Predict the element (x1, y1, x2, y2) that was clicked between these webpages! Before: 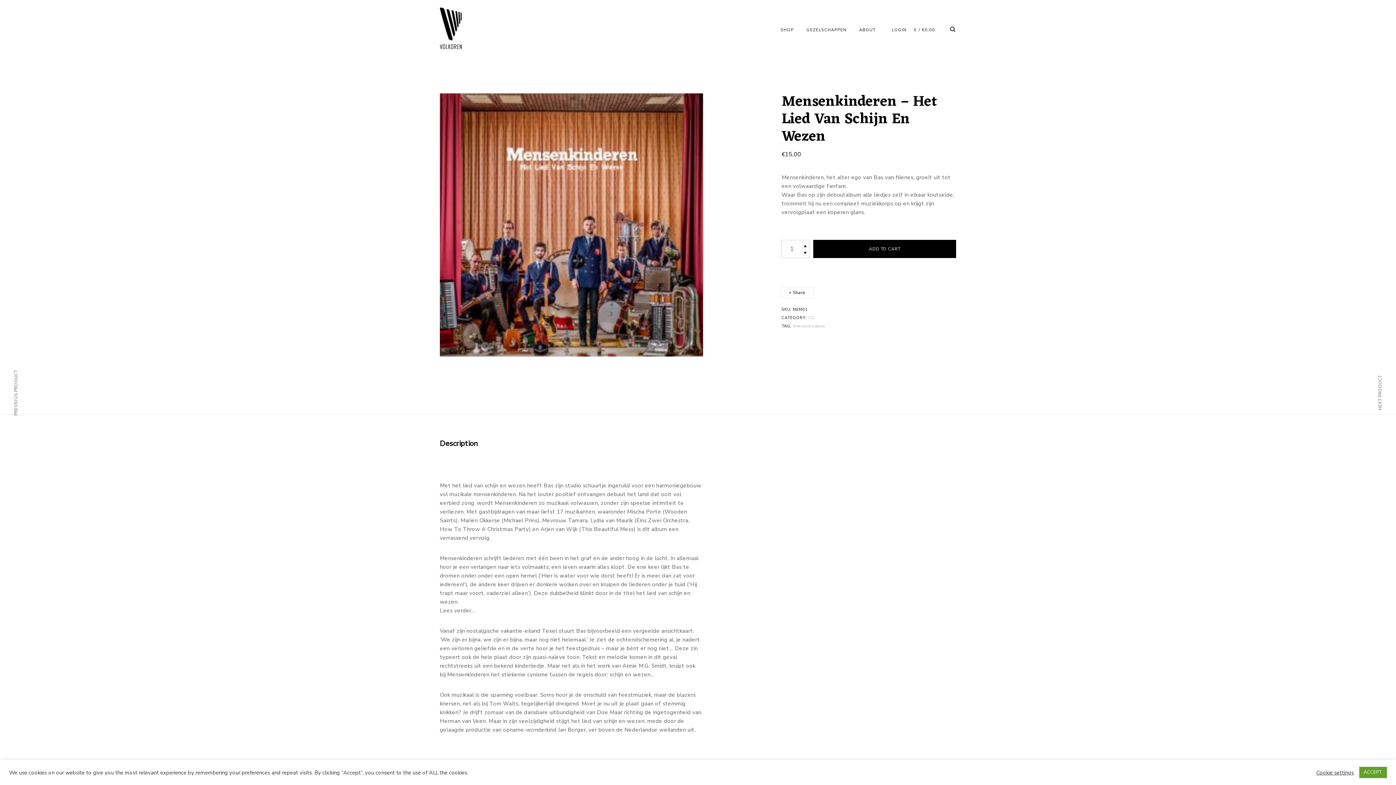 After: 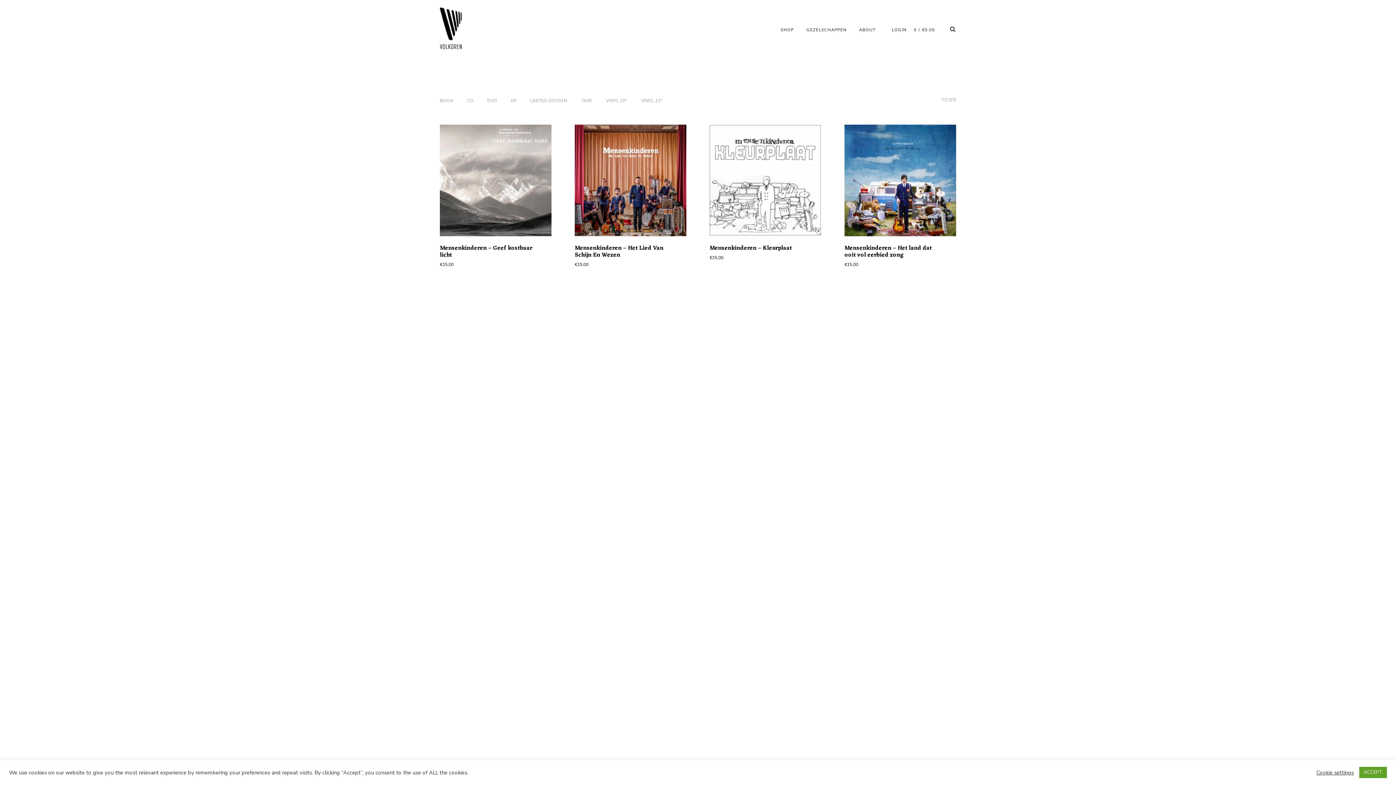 Action: bbox: (793, 323, 825, 329) label: Mensenkinderen